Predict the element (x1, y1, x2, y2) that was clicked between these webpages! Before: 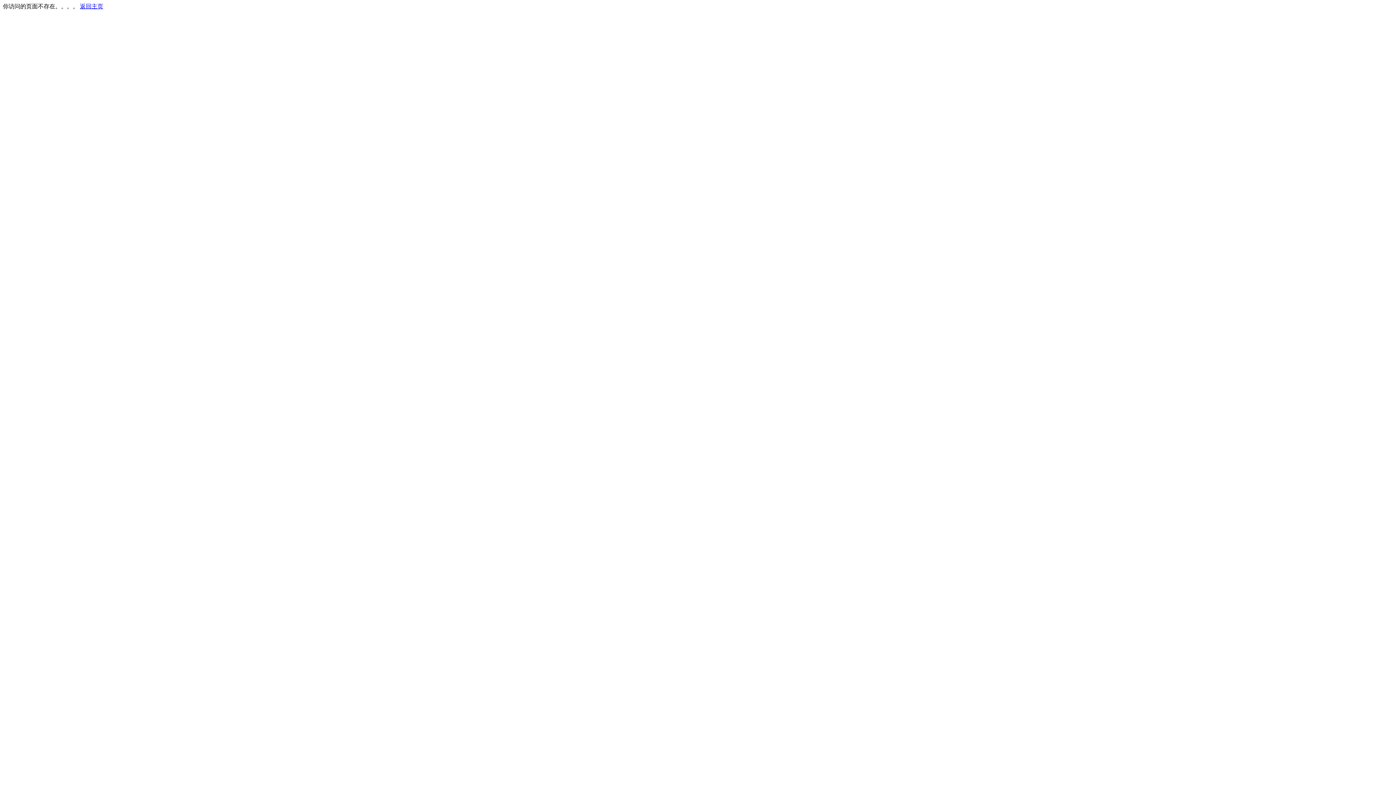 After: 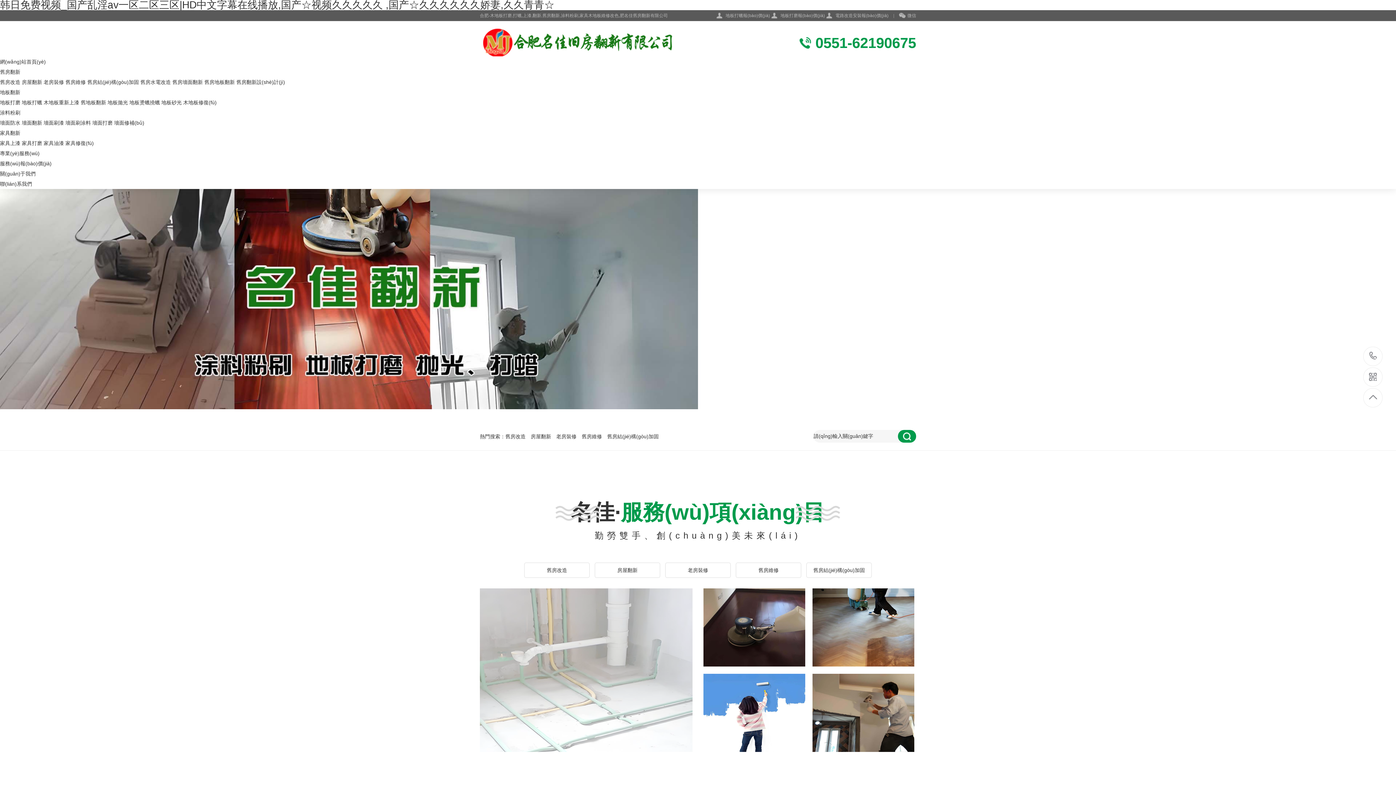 Action: label: 返回主页 bbox: (80, 3, 103, 9)